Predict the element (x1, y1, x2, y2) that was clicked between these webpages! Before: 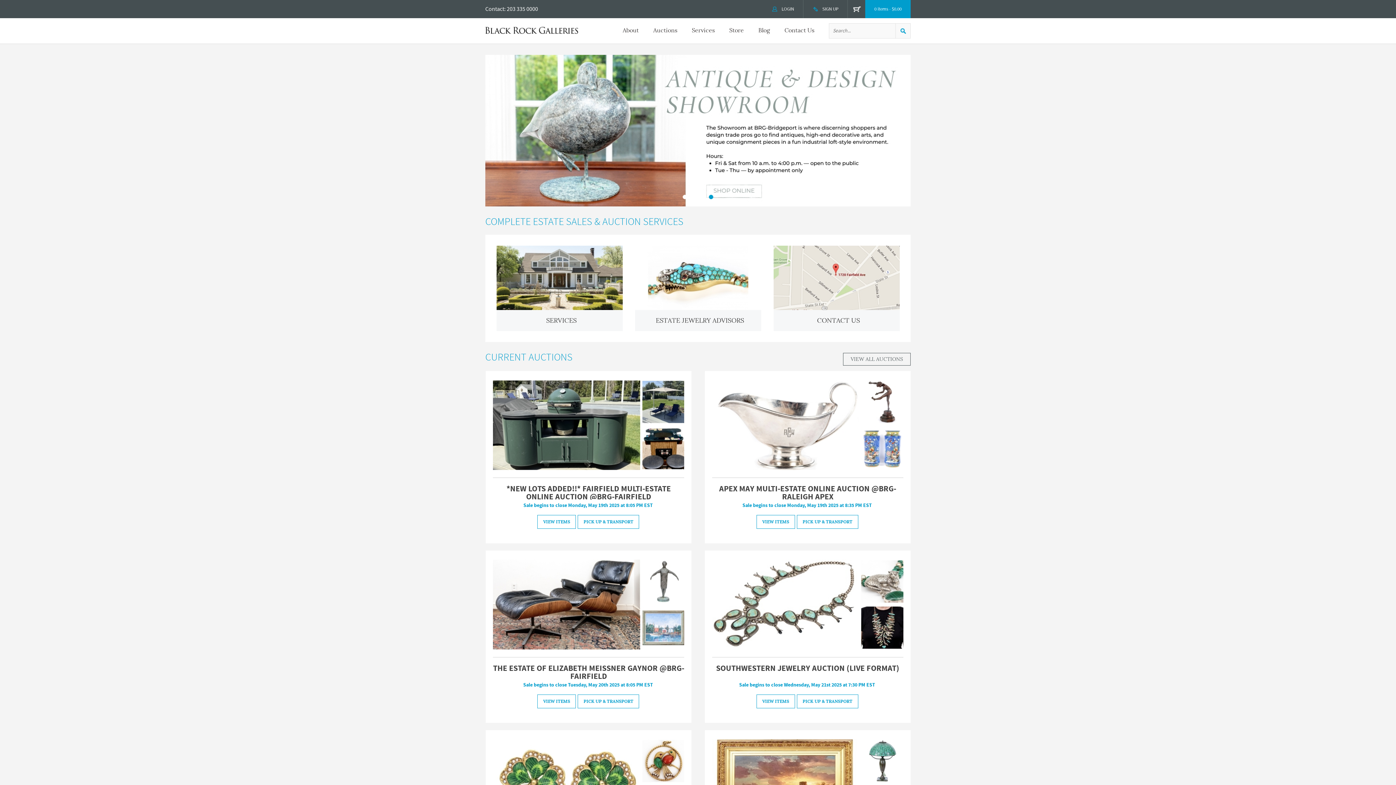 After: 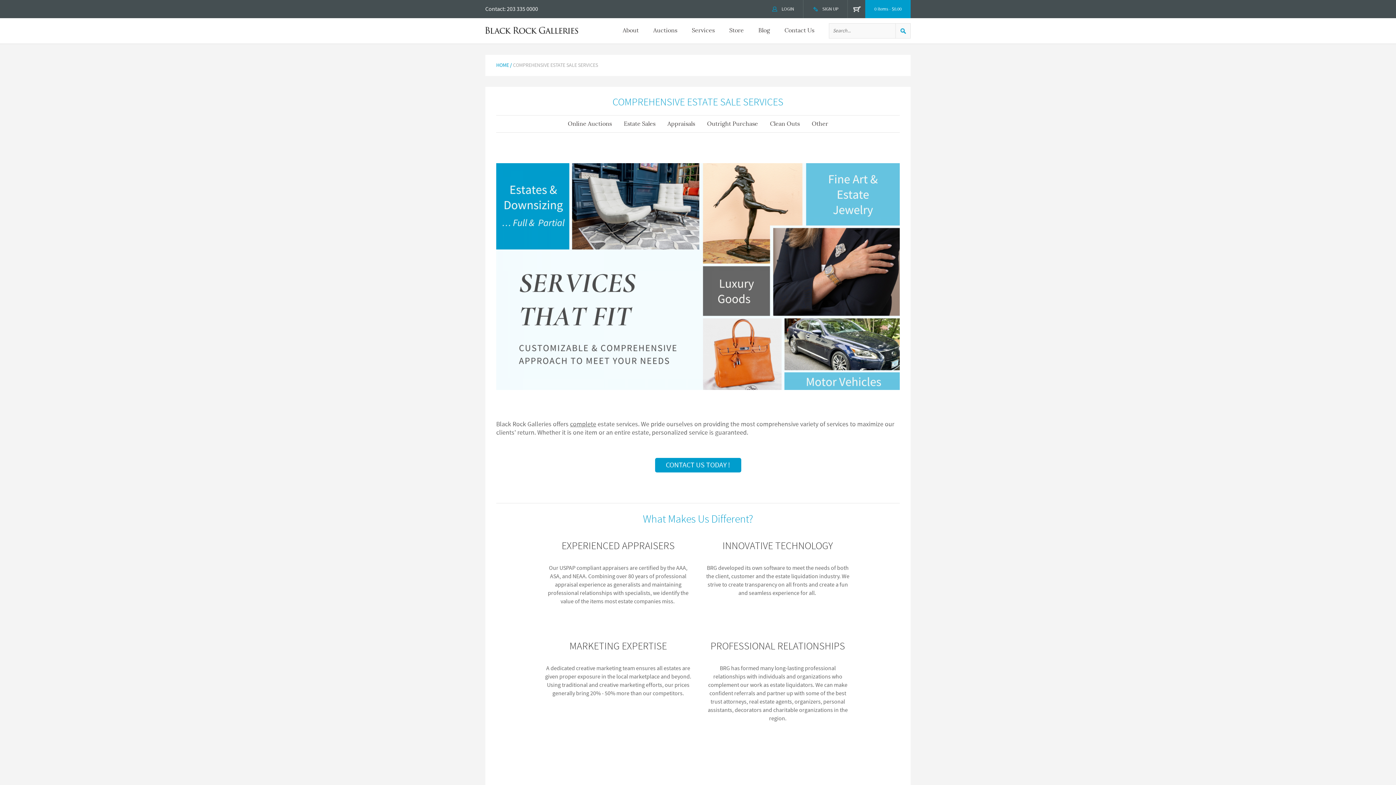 Action: bbox: (692, 26, 729, 38) label: Services